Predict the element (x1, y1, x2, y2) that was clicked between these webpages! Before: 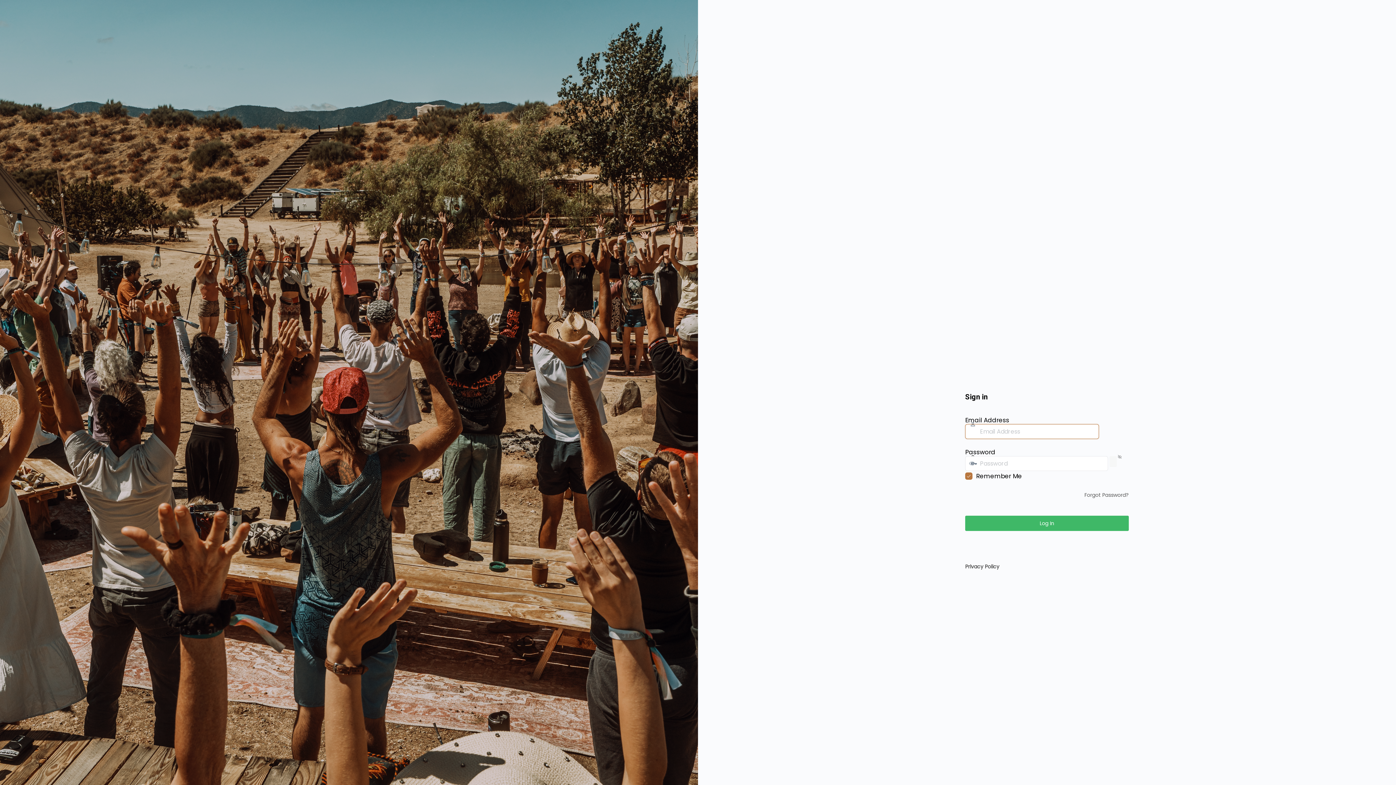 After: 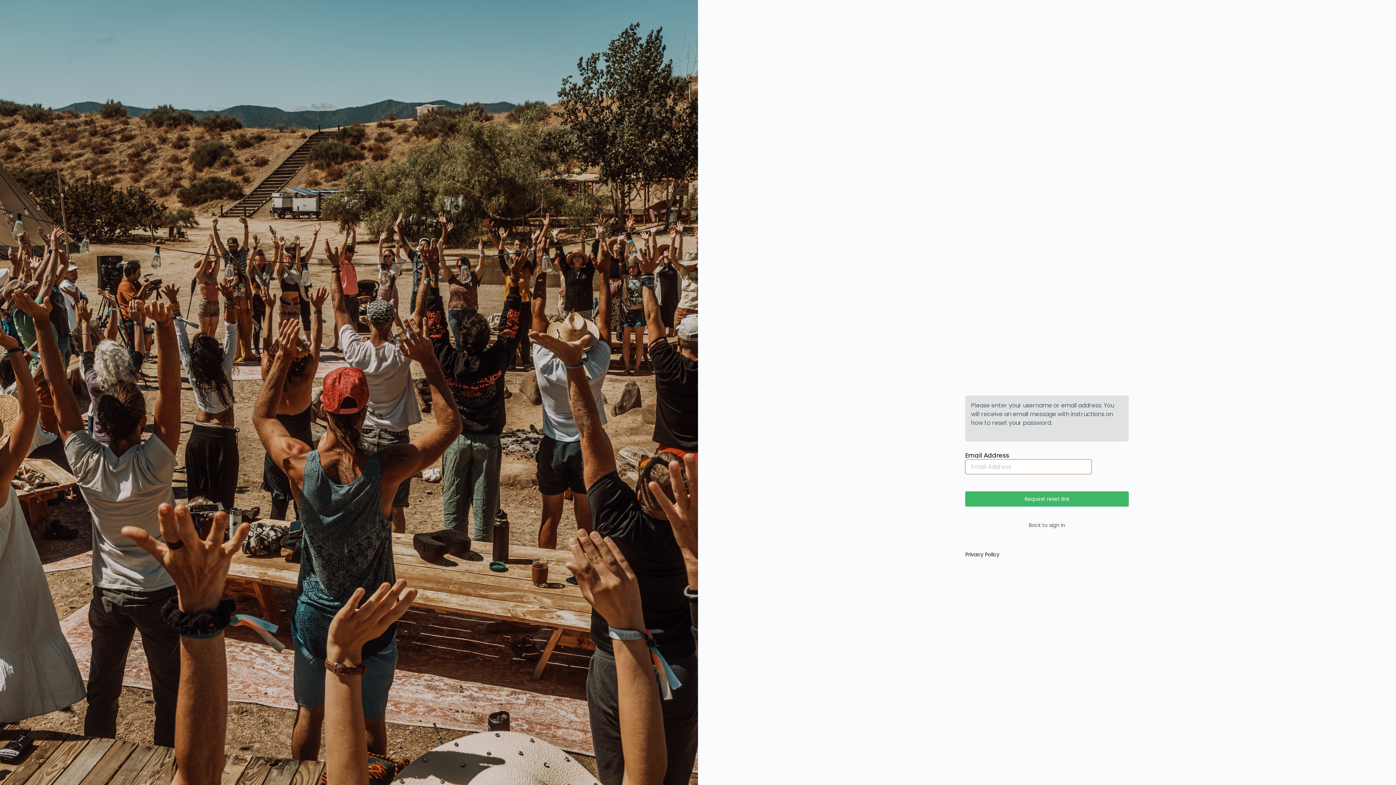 Action: label: Forgot Password? bbox: (1084, 491, 1129, 498)